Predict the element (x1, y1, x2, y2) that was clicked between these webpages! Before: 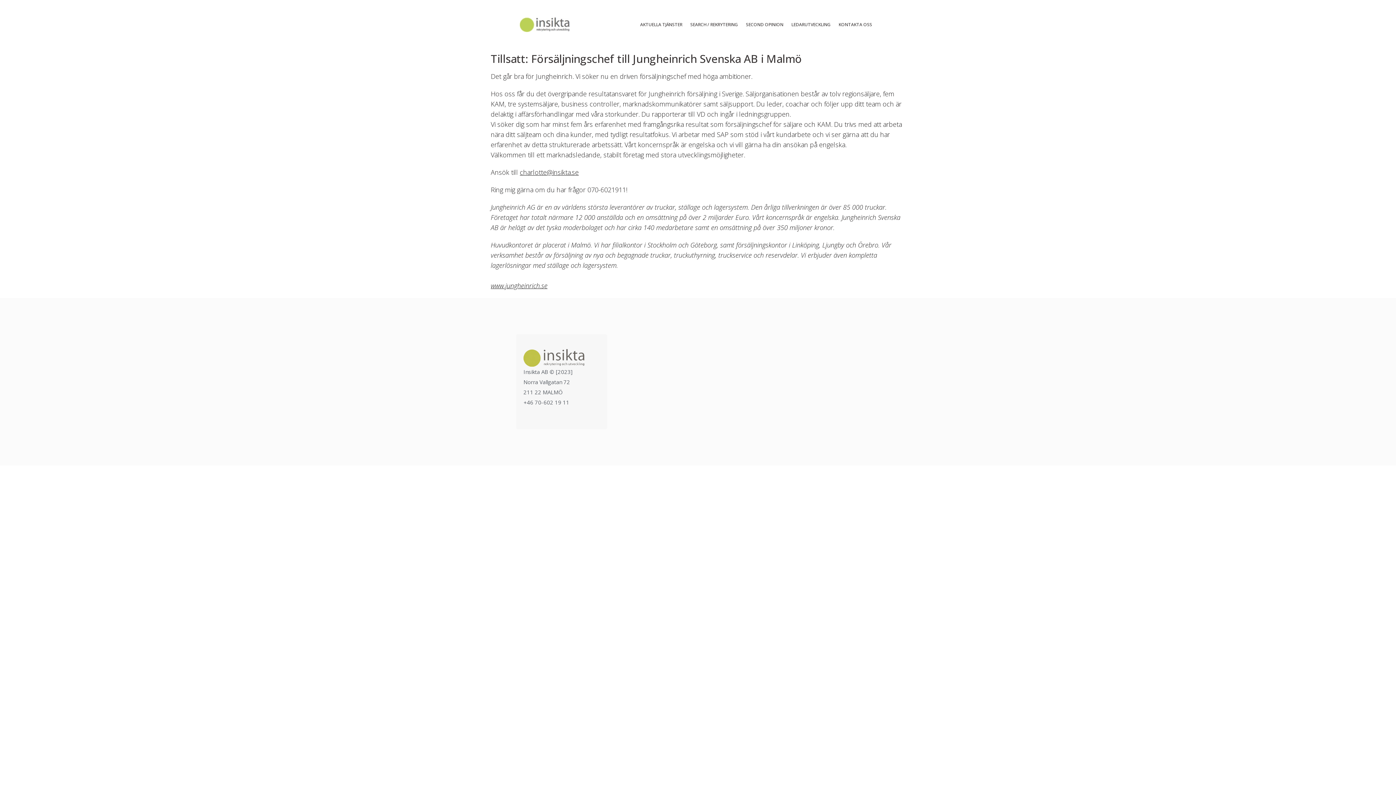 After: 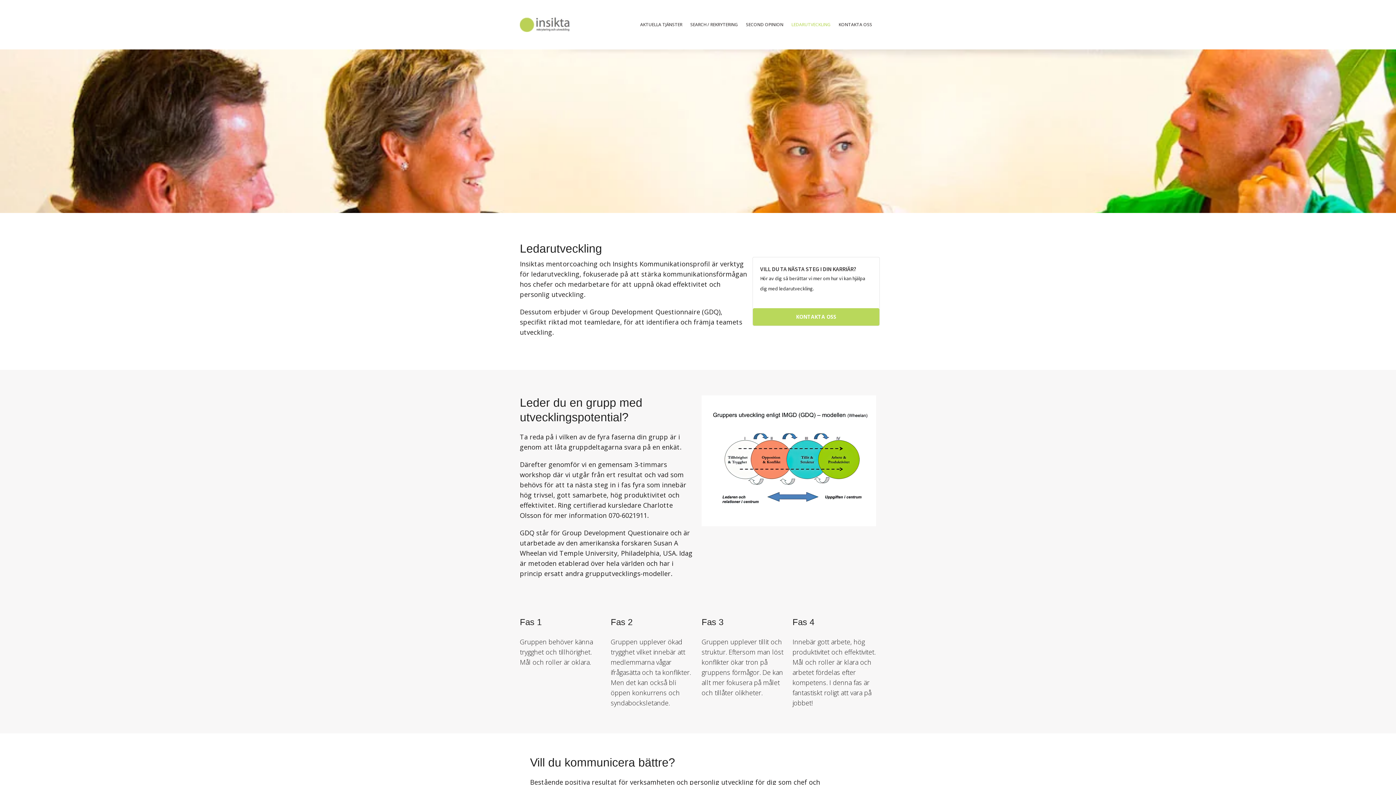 Action: label: LEDARUTVECKLING bbox: (787, 16, 834, 33)